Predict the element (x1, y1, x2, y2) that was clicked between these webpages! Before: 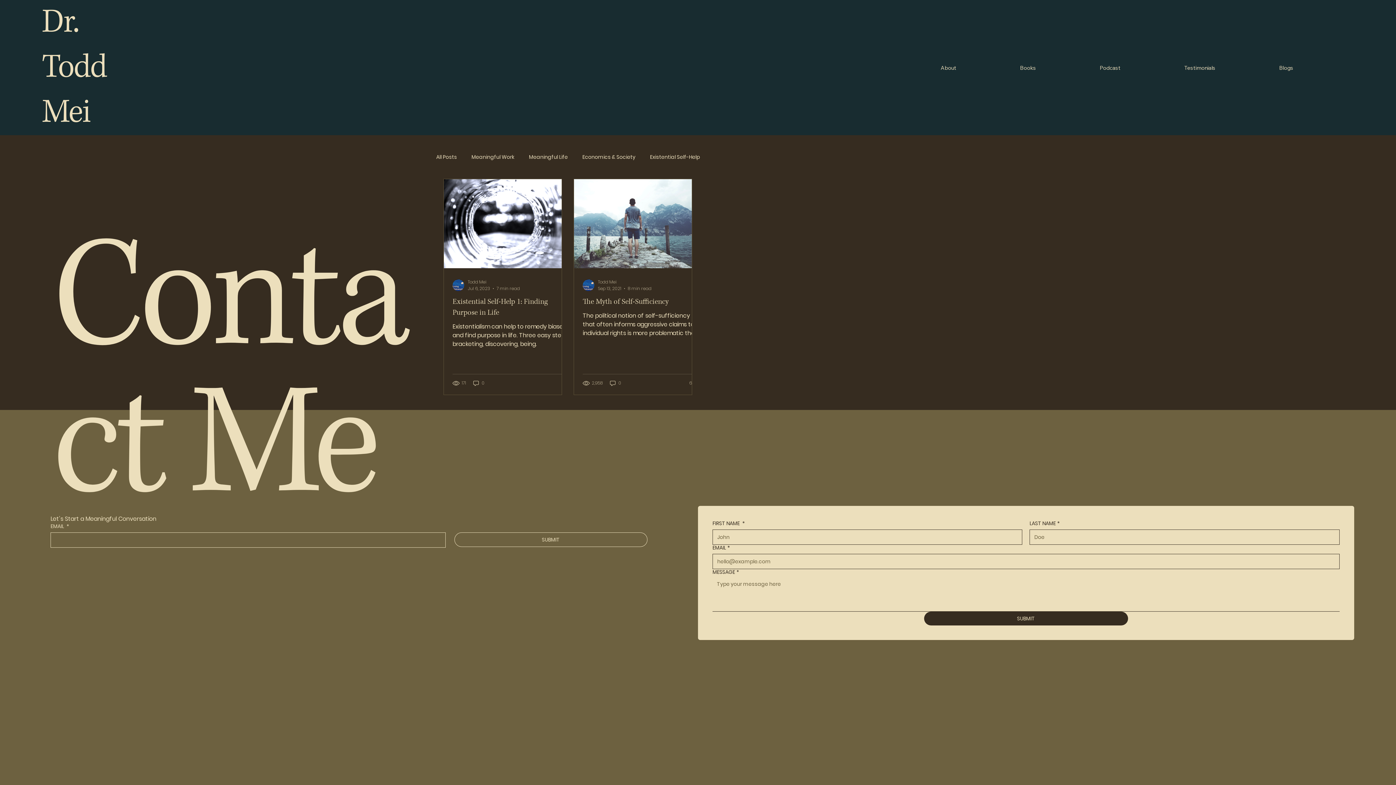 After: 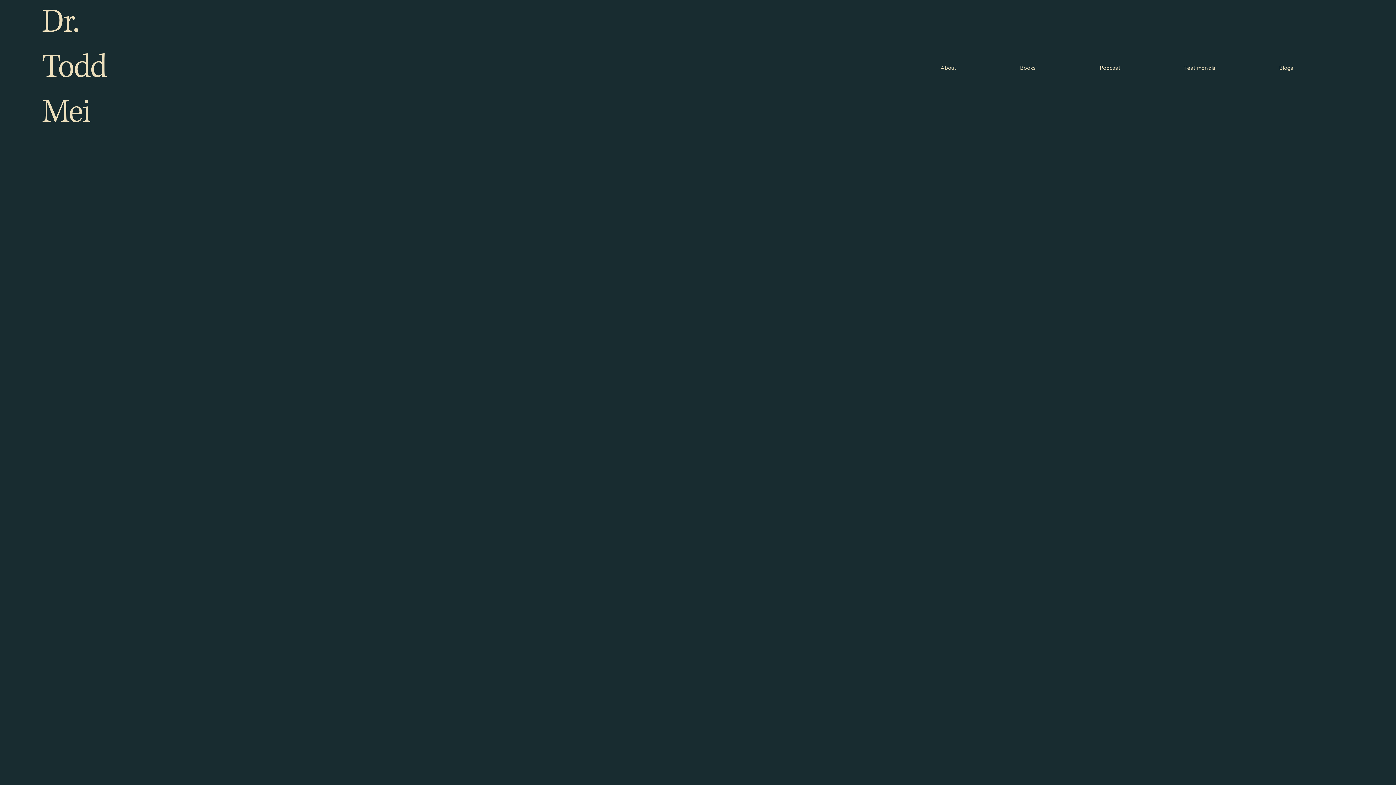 Action: label: About bbox: (940, 60, 1017, 75)